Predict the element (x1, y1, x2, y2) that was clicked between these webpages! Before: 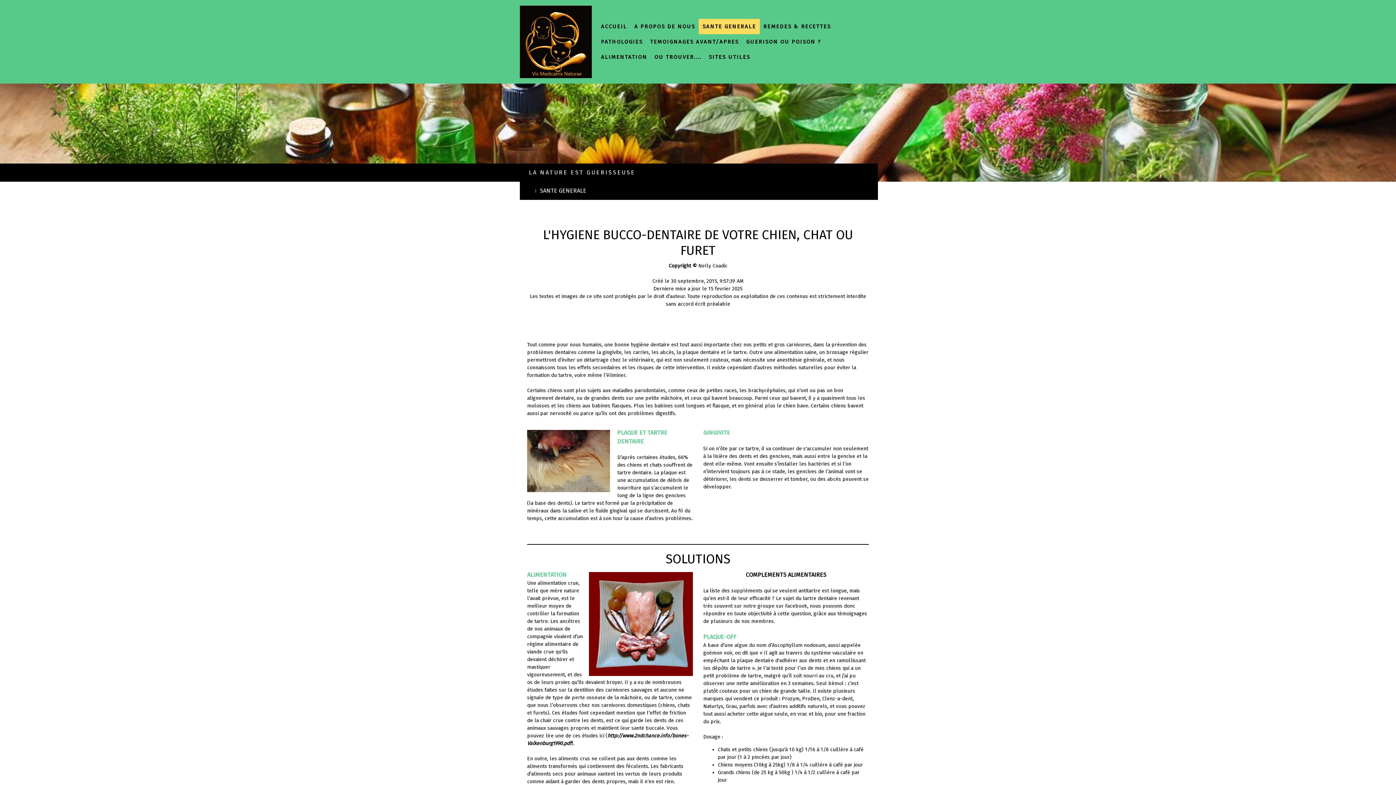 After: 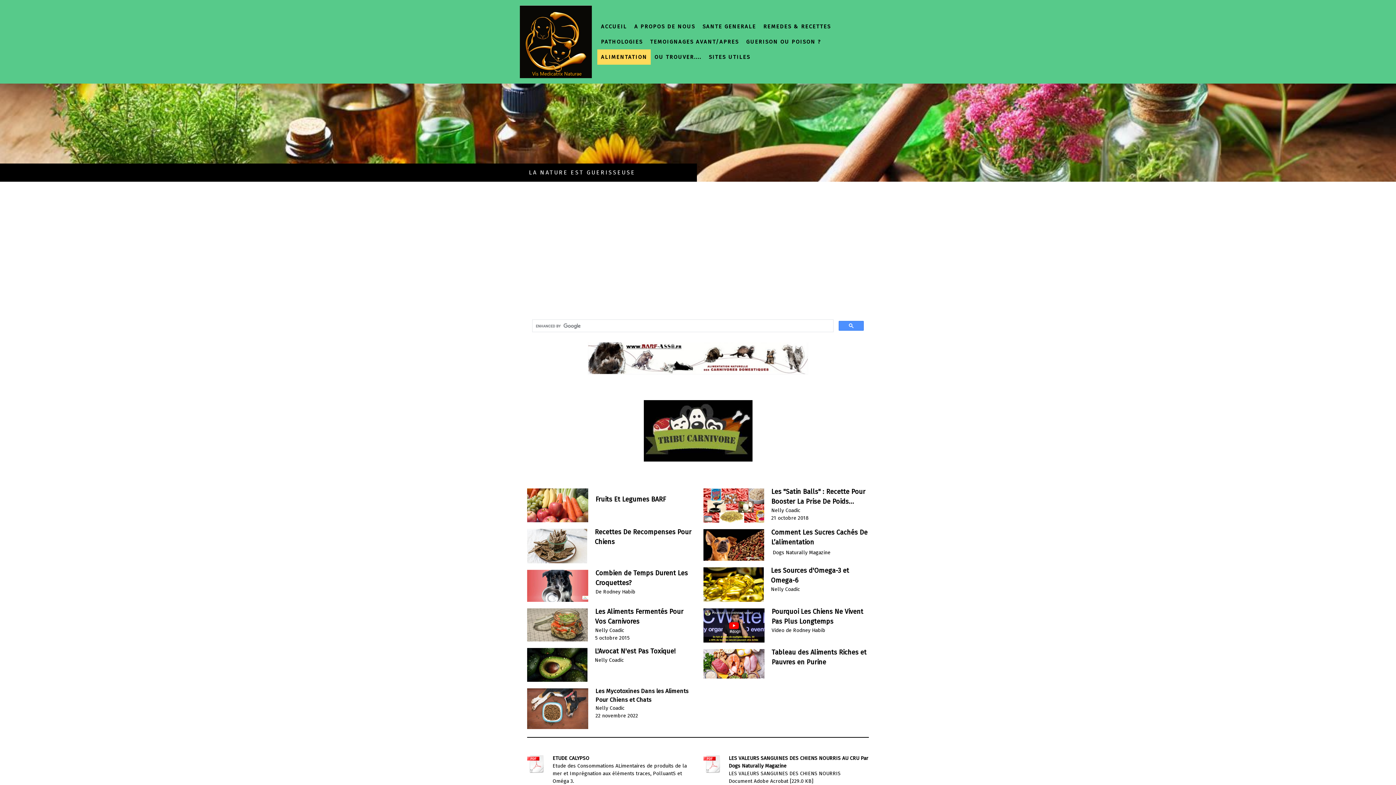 Action: label: ALIMENTATION bbox: (597, 49, 650, 64)